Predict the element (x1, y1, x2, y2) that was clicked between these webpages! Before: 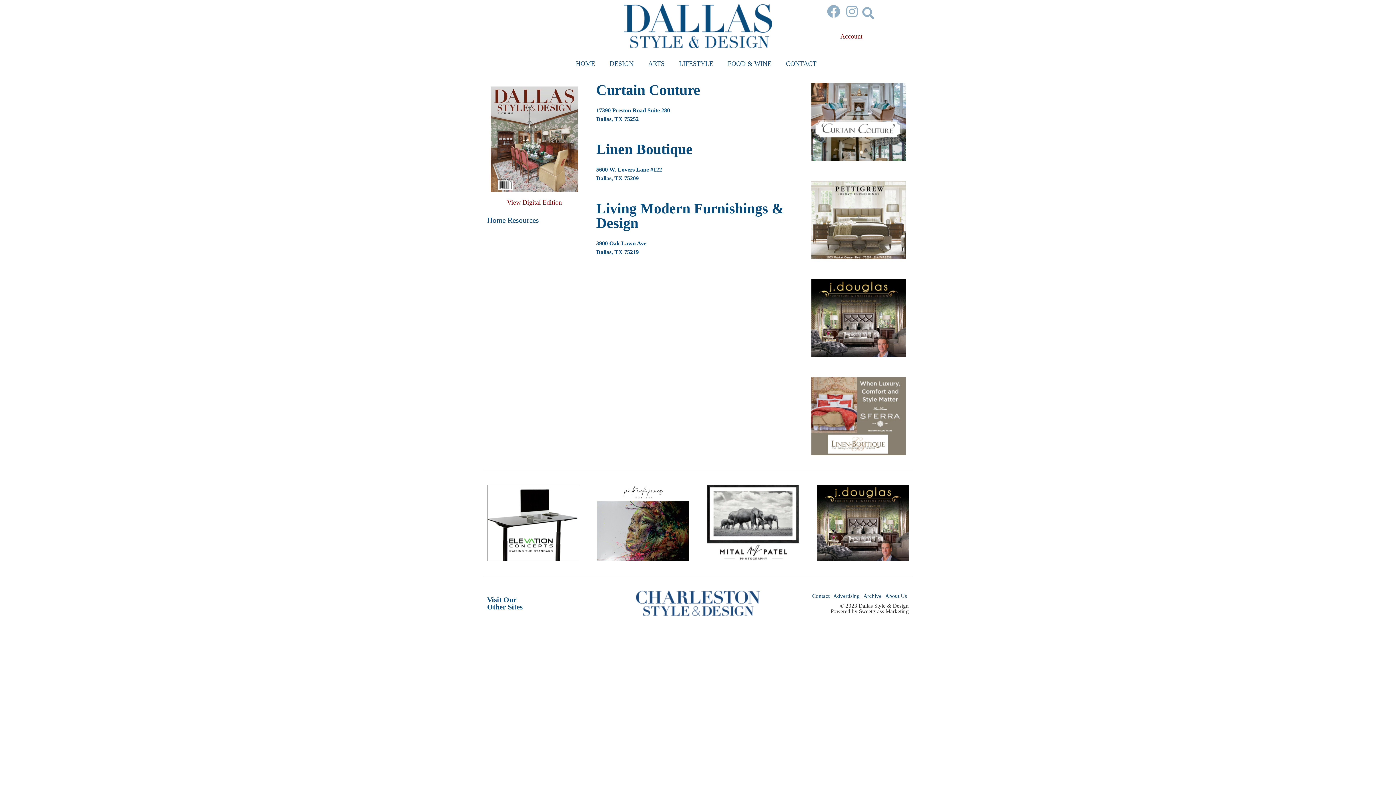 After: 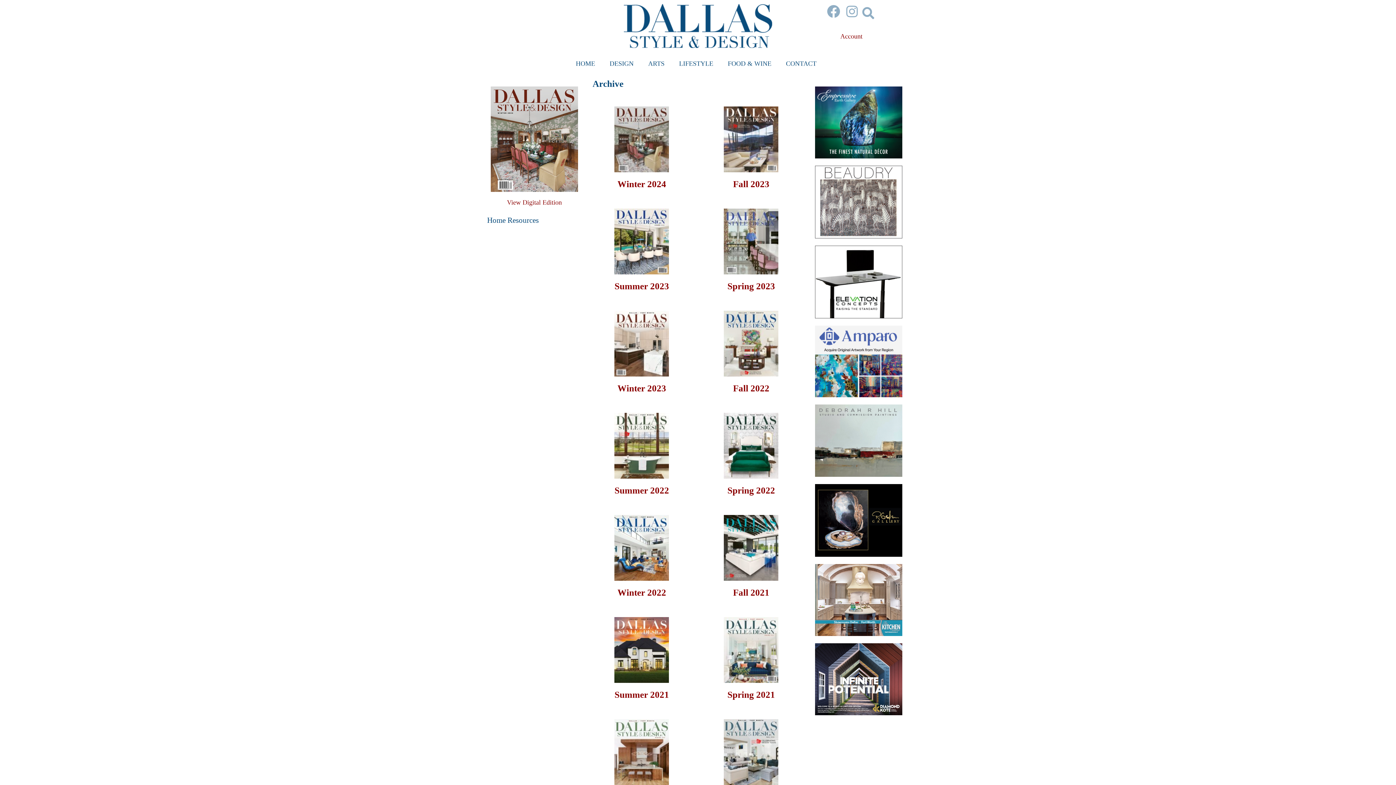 Action: bbox: (861, 591, 883, 601) label: Archive